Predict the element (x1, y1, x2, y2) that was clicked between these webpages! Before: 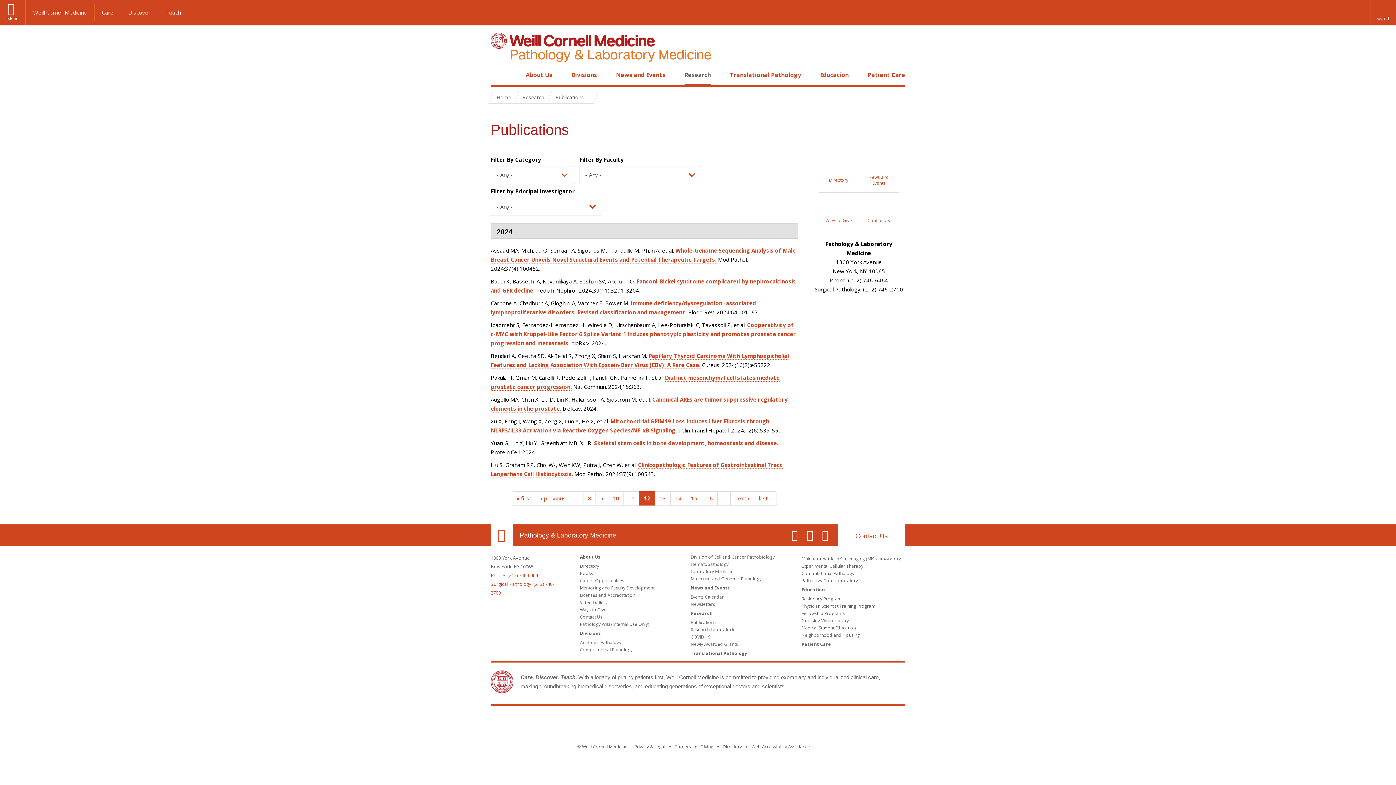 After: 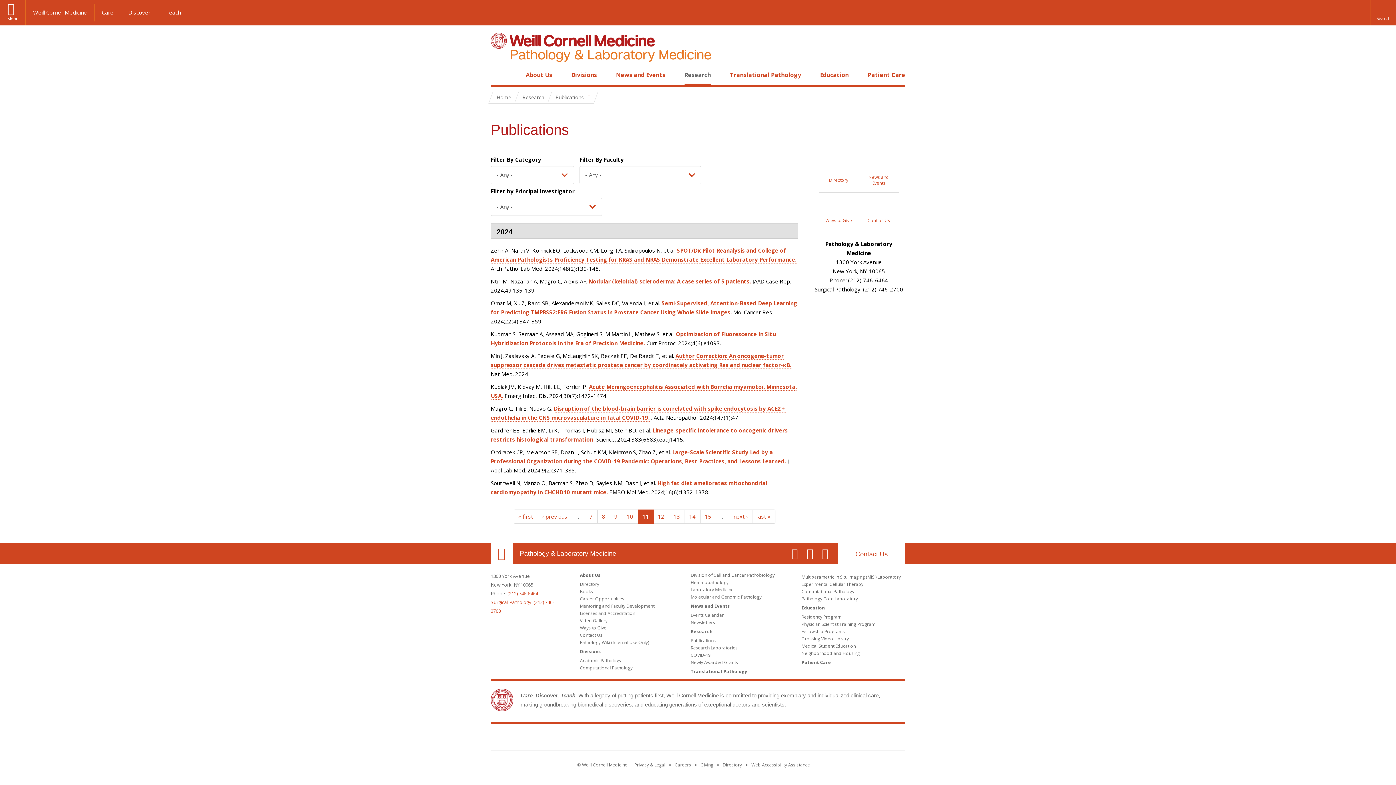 Action: bbox: (623, 491, 639, 505) label: 11